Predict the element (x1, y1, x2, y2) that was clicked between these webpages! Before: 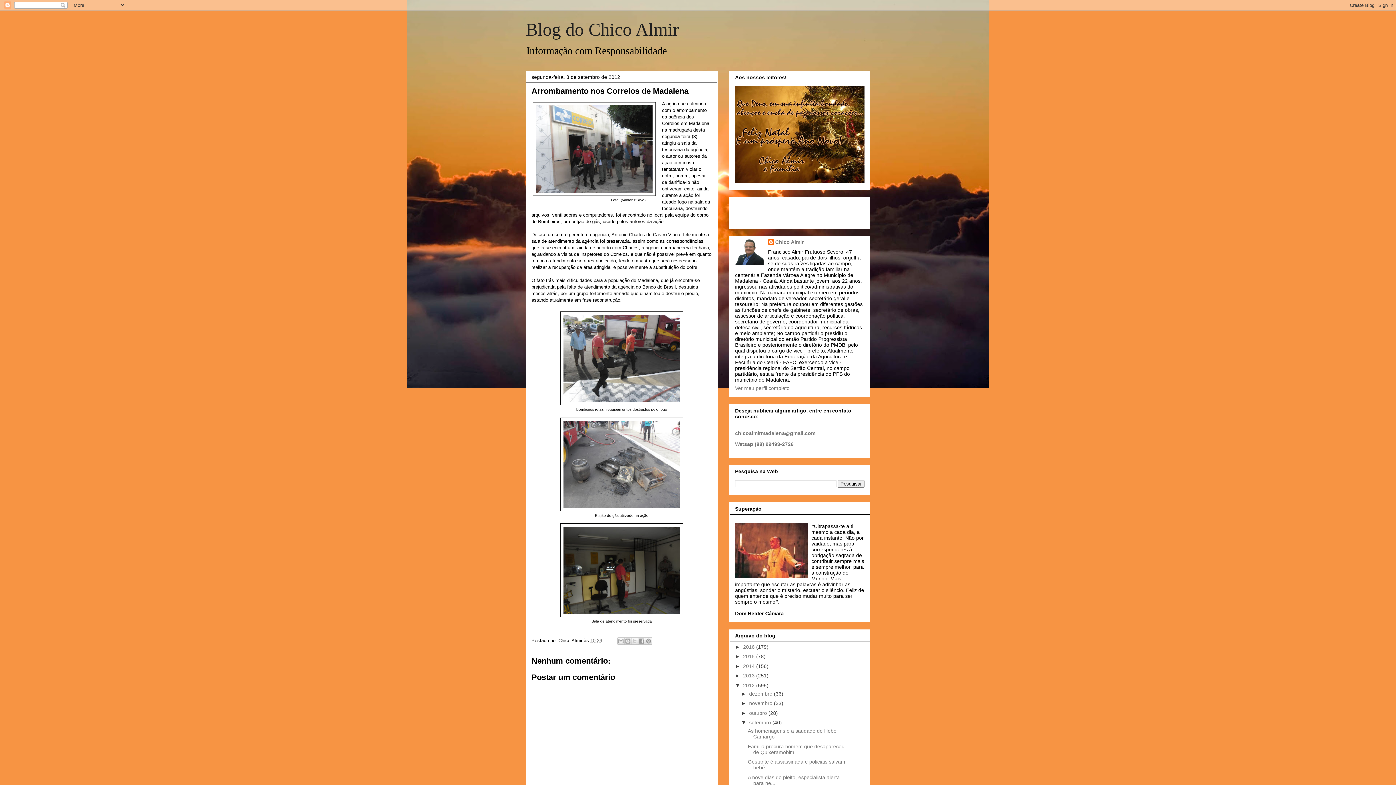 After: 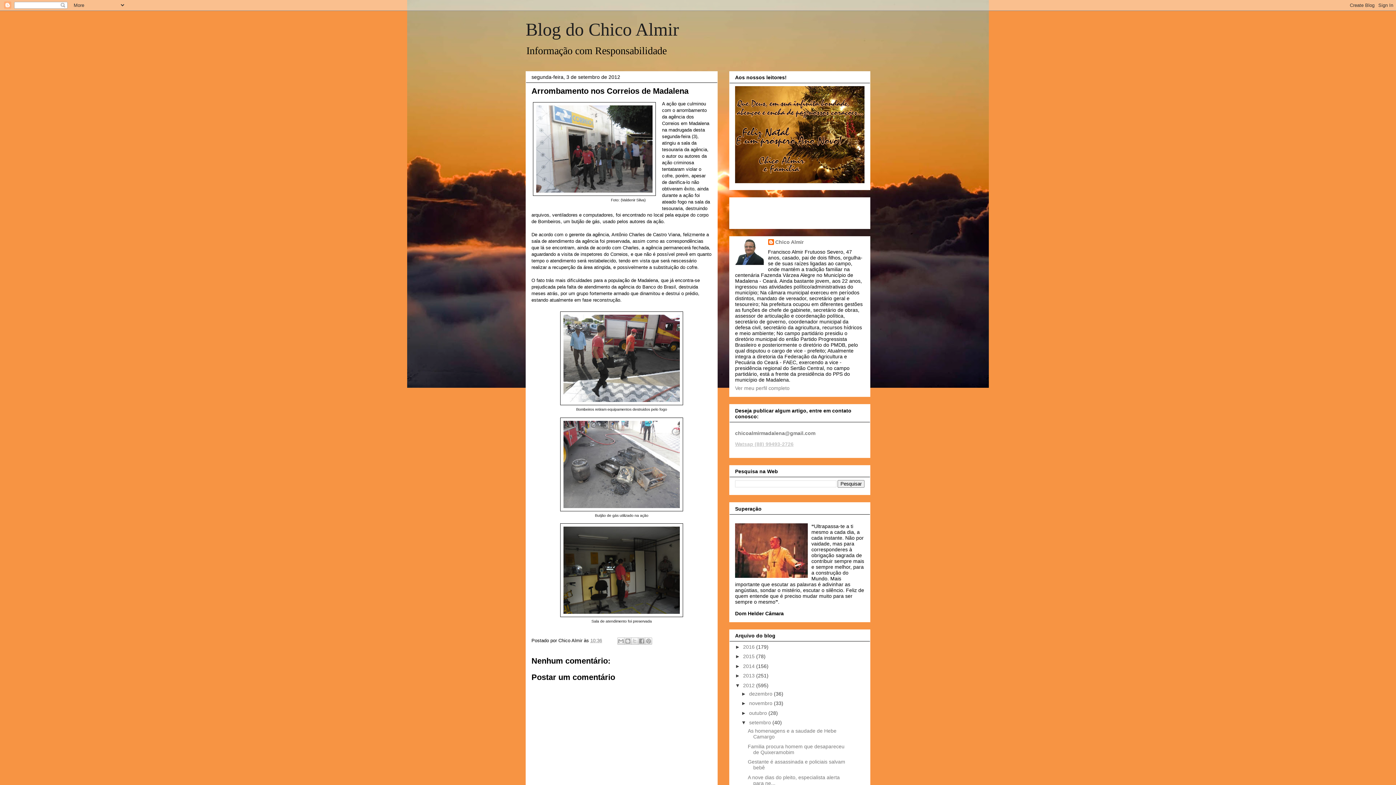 Action: bbox: (735, 441, 793, 447) label: Watsap (88) 99493-2726
